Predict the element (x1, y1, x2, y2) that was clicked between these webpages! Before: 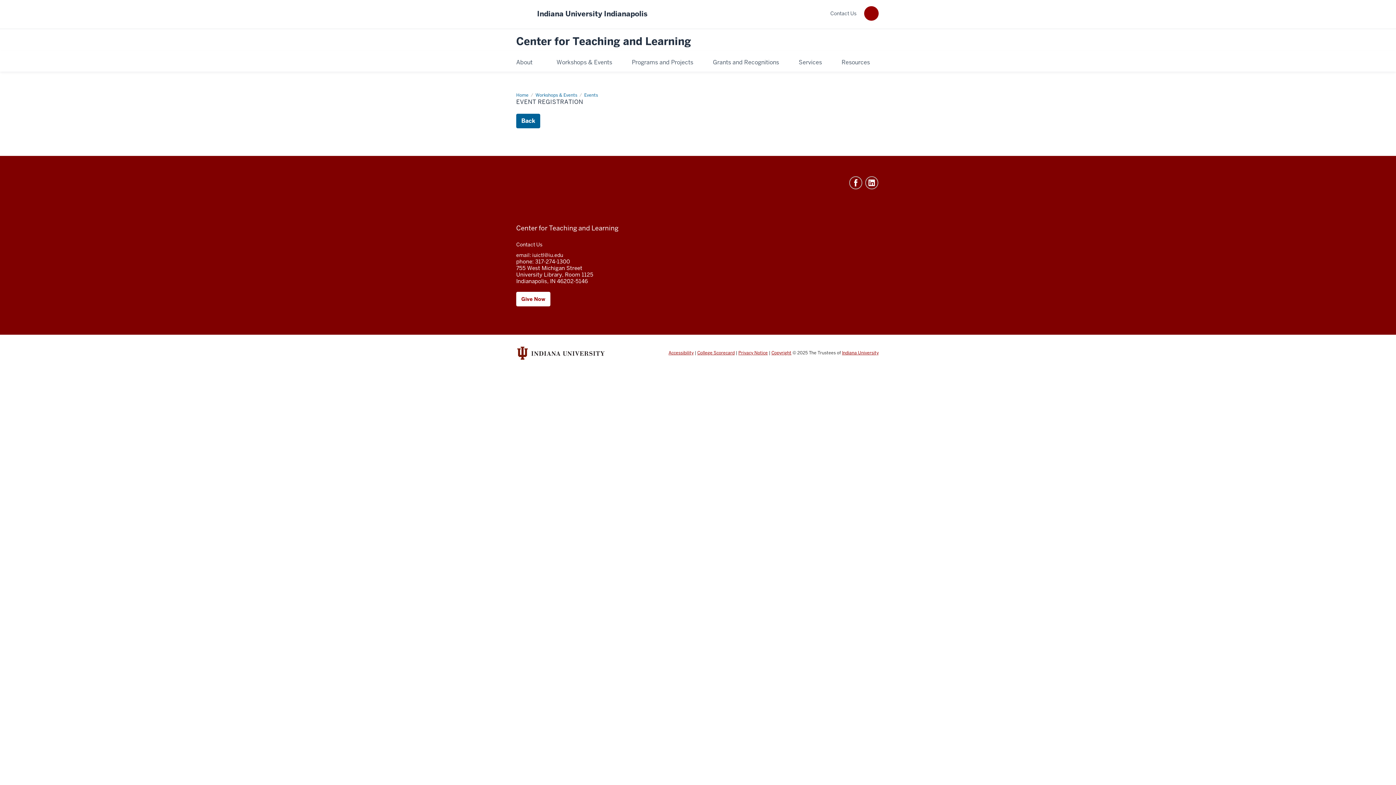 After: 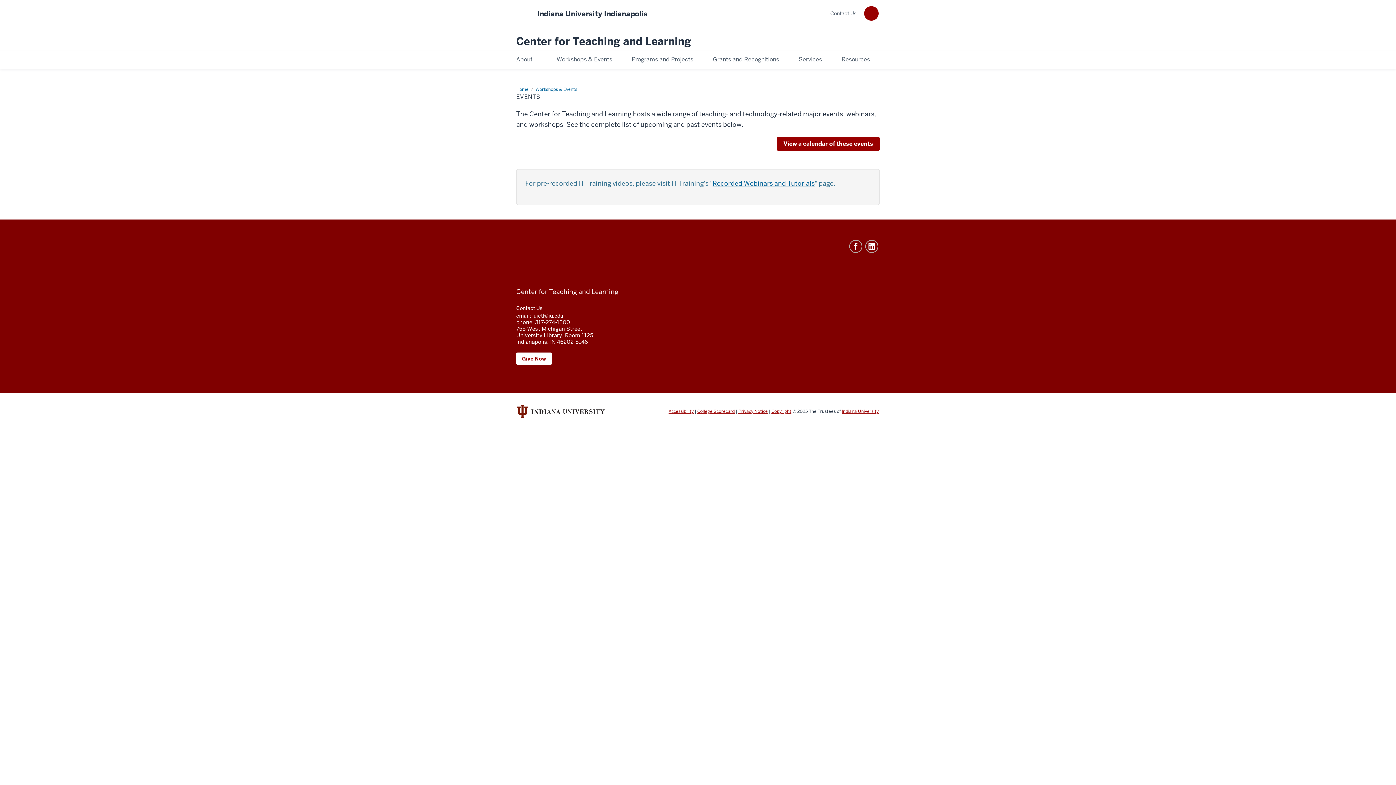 Action: label: Events bbox: (584, 92, 598, 98)